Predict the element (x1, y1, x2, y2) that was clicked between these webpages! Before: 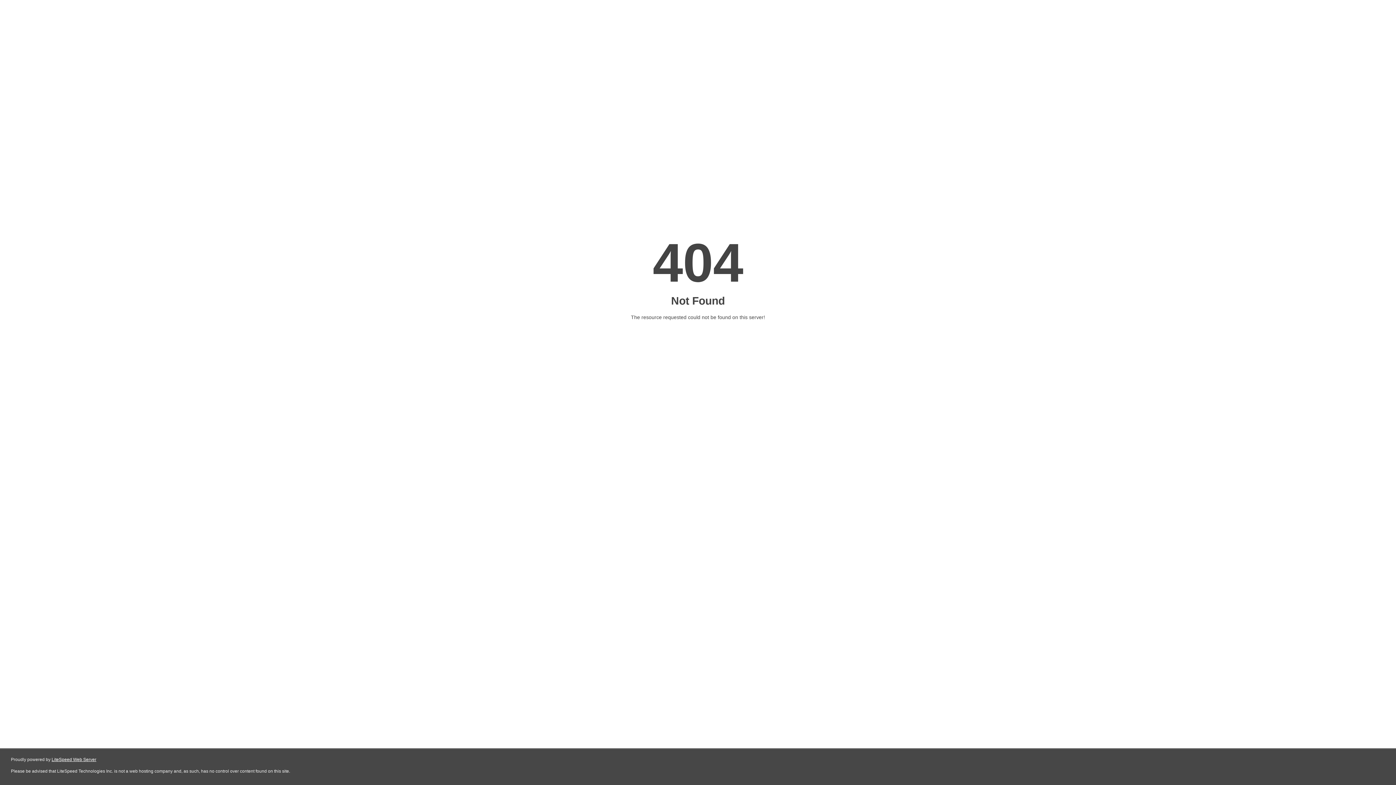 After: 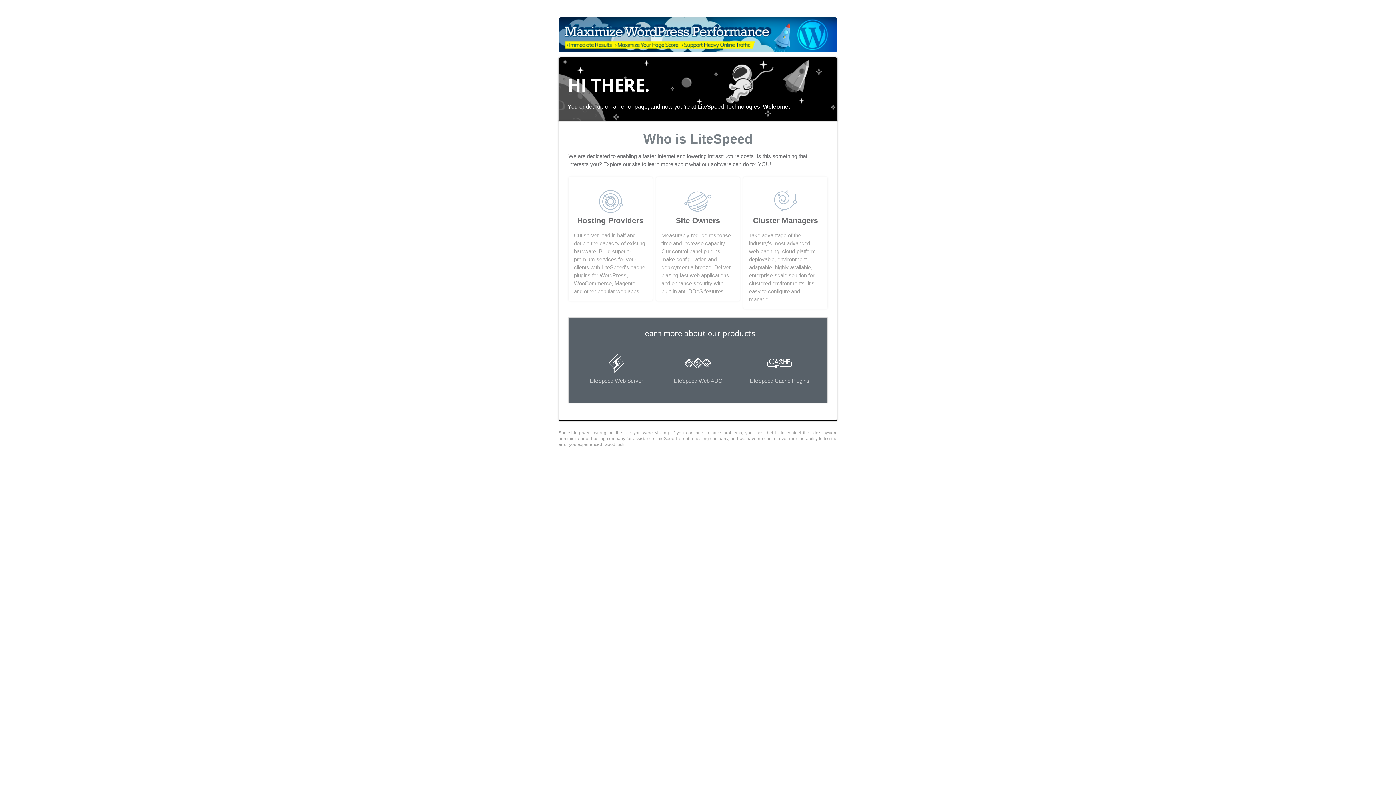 Action: label: LiteSpeed Web Server bbox: (51, 757, 96, 762)